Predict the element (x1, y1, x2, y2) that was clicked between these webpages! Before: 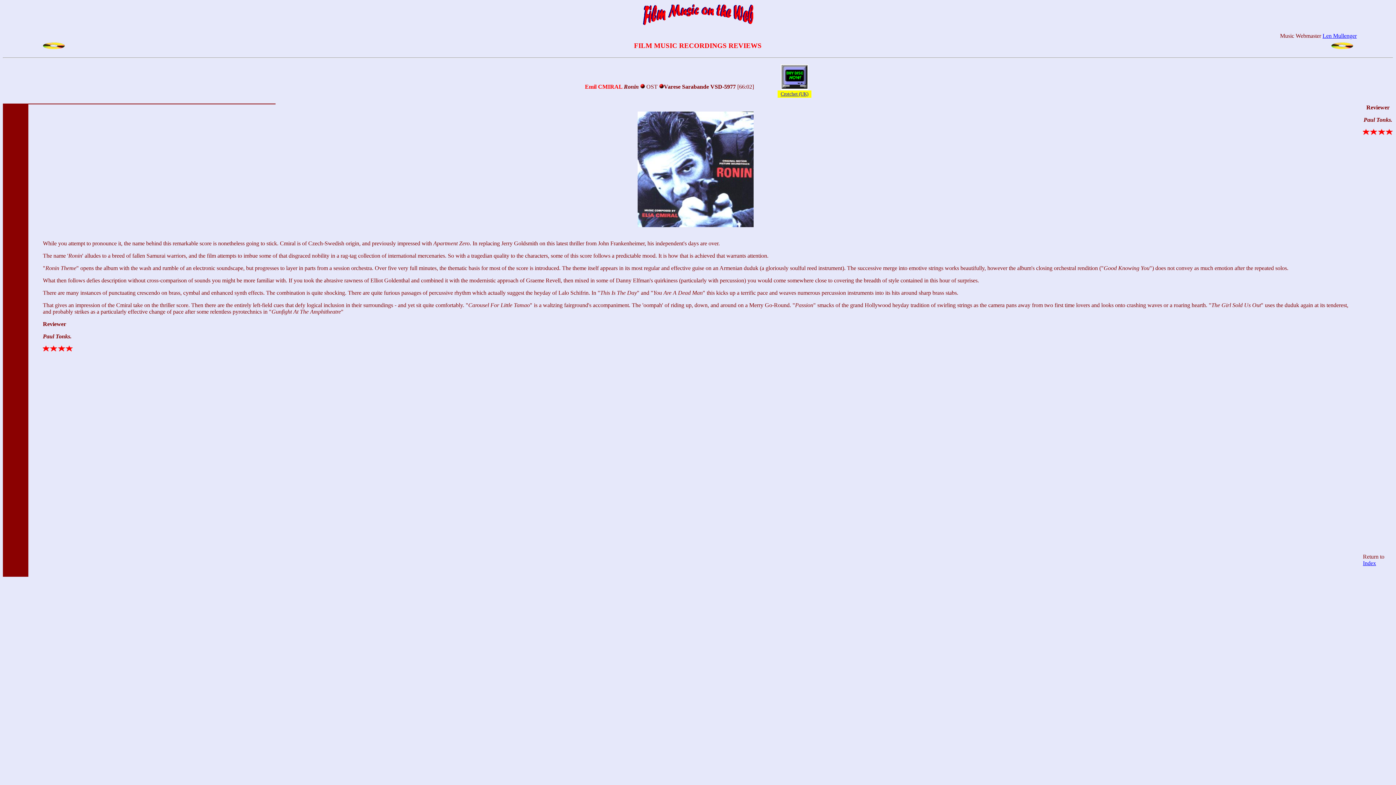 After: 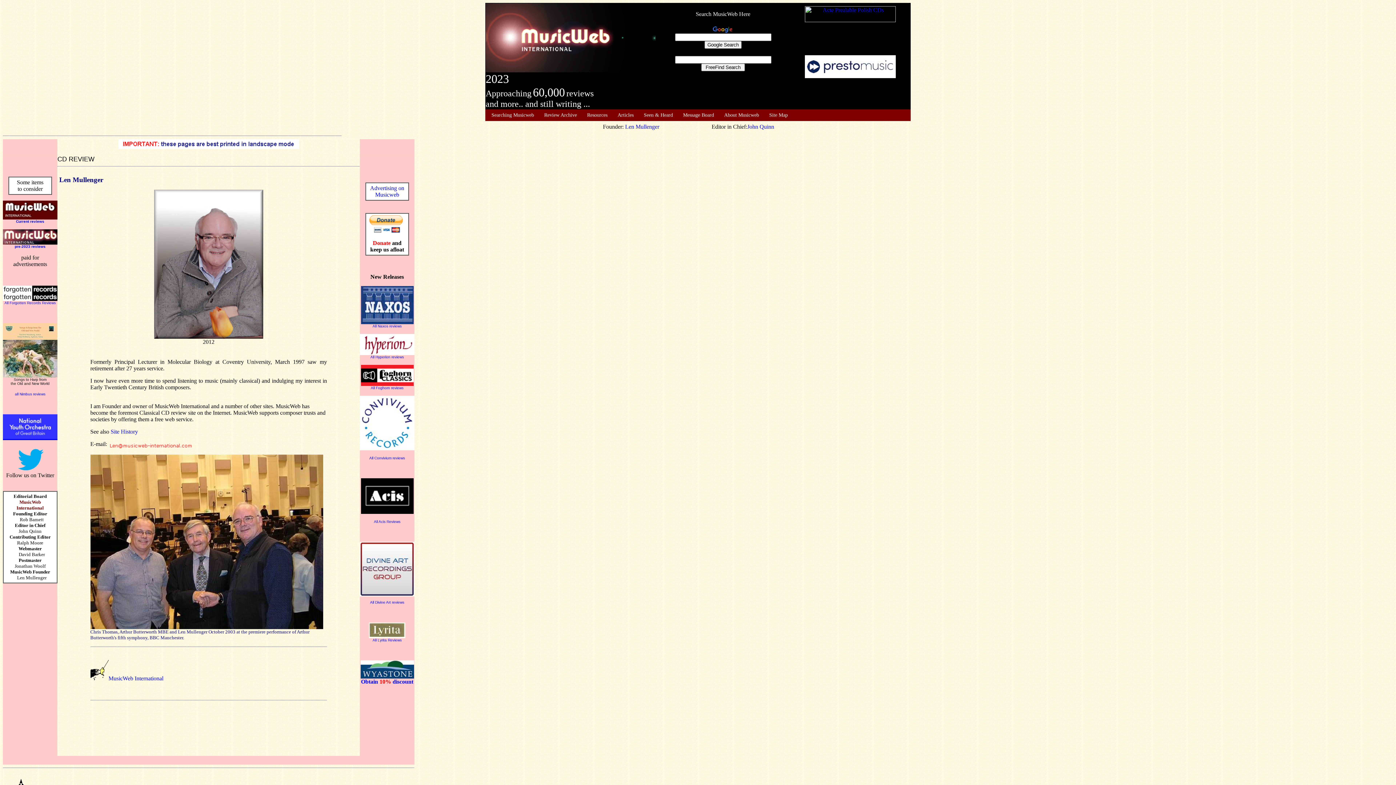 Action: label: Len Mullenger bbox: (1322, 32, 1357, 39)